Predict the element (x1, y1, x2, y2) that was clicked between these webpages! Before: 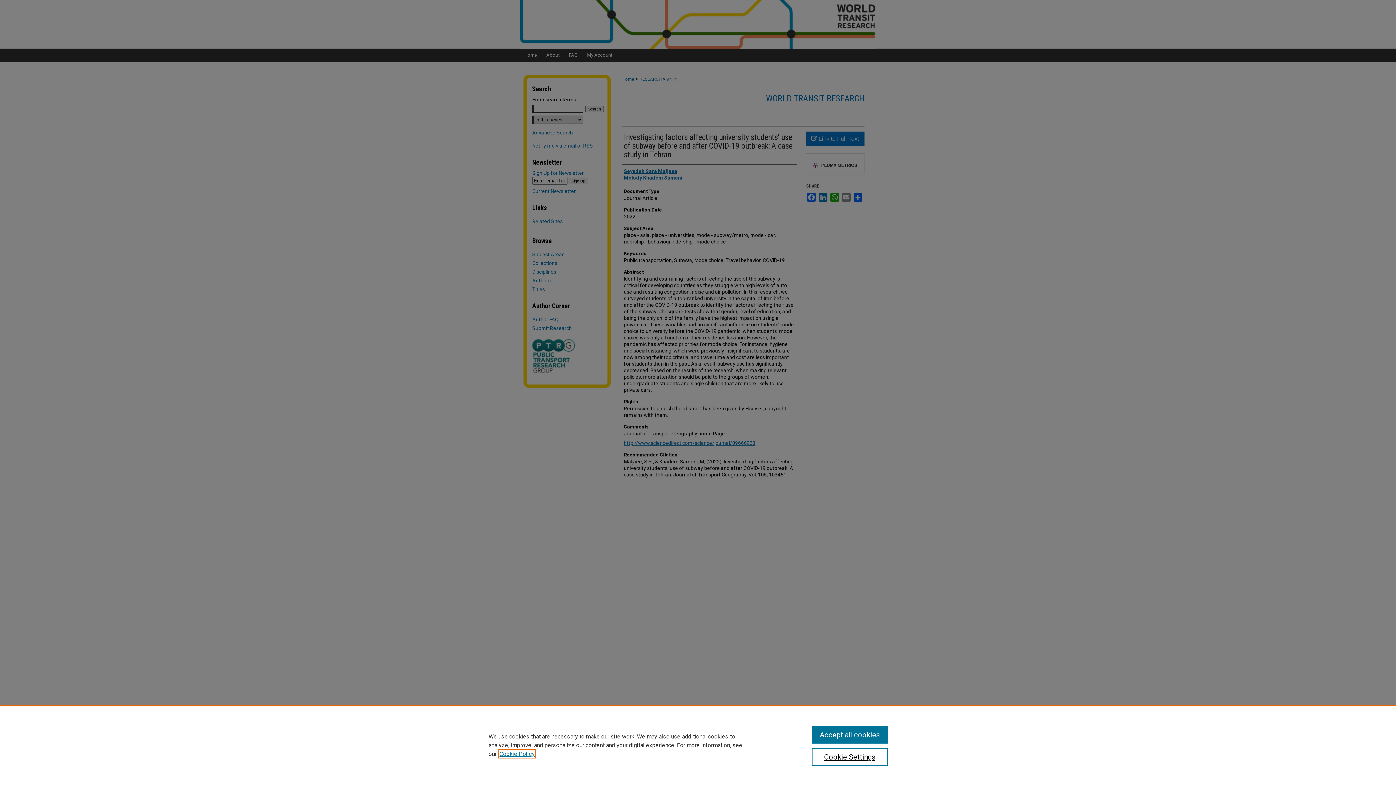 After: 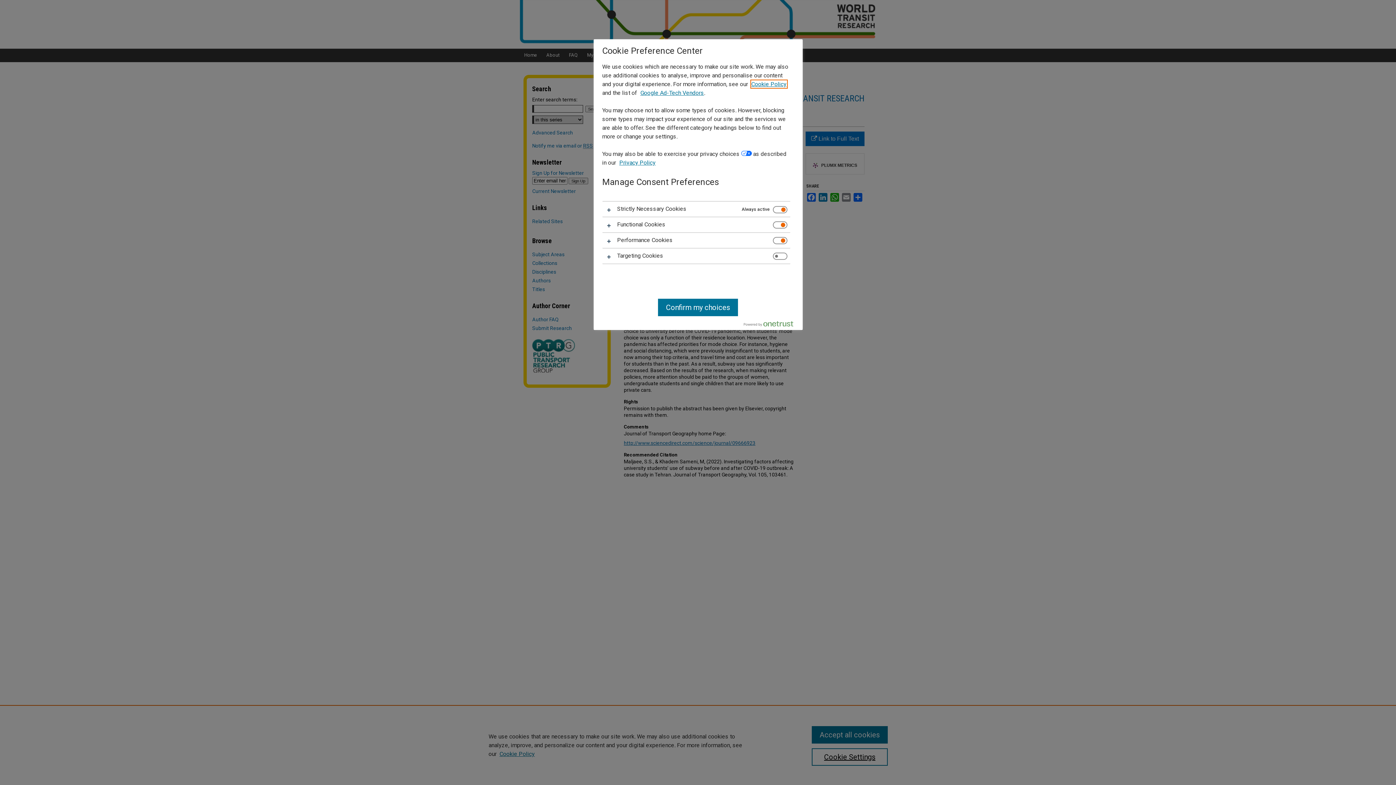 Action: label: Cookie Settings bbox: (811, 748, 887, 766)